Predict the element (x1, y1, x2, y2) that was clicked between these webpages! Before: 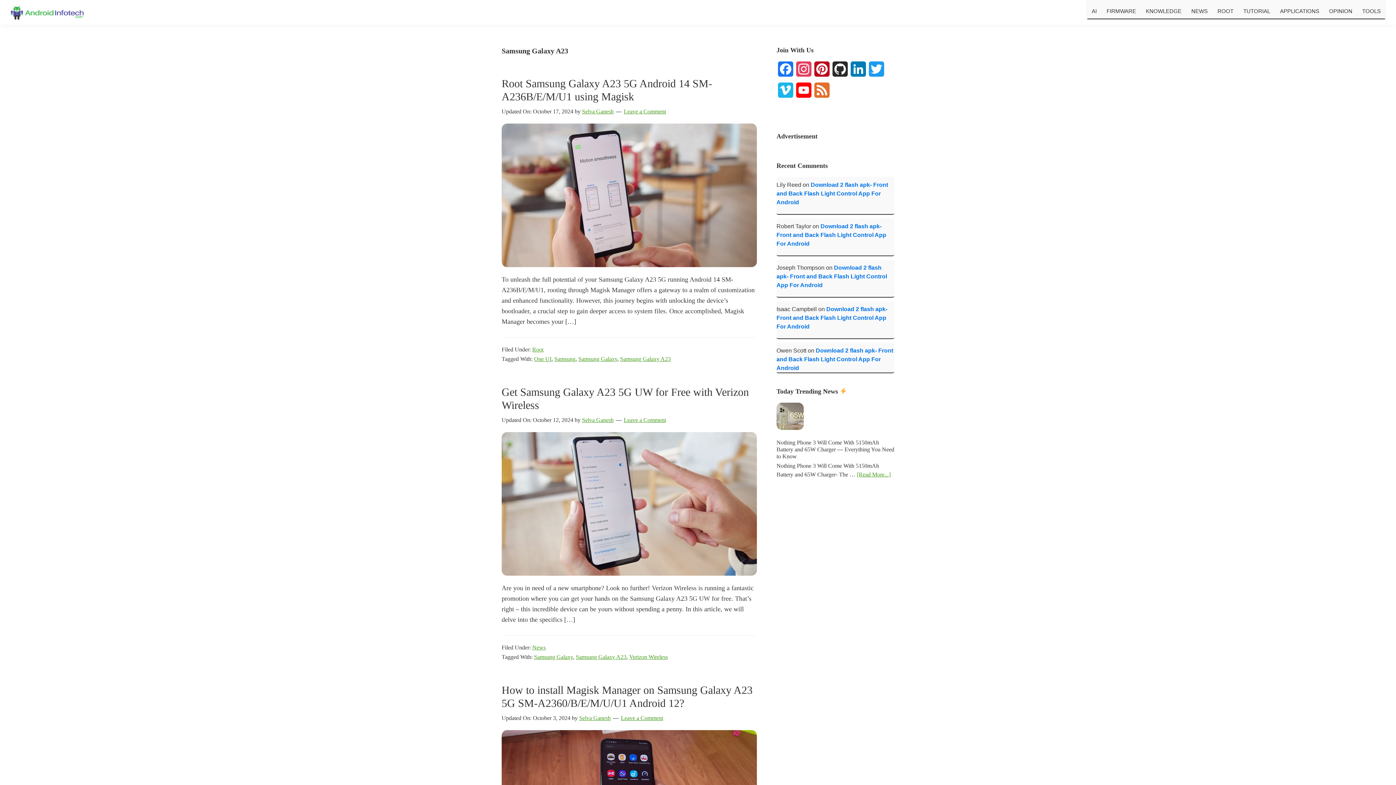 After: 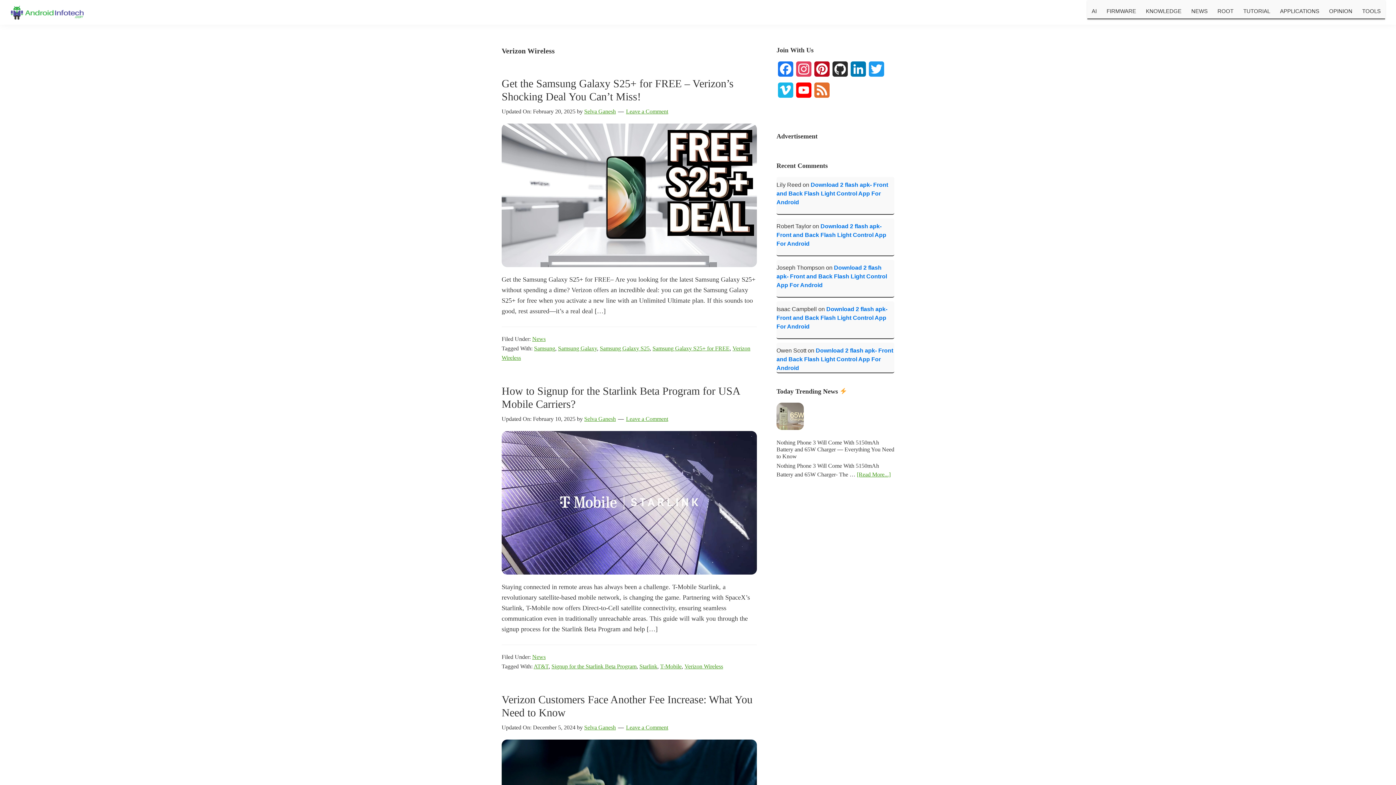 Action: bbox: (629, 654, 668, 660) label: Verizon Wireless